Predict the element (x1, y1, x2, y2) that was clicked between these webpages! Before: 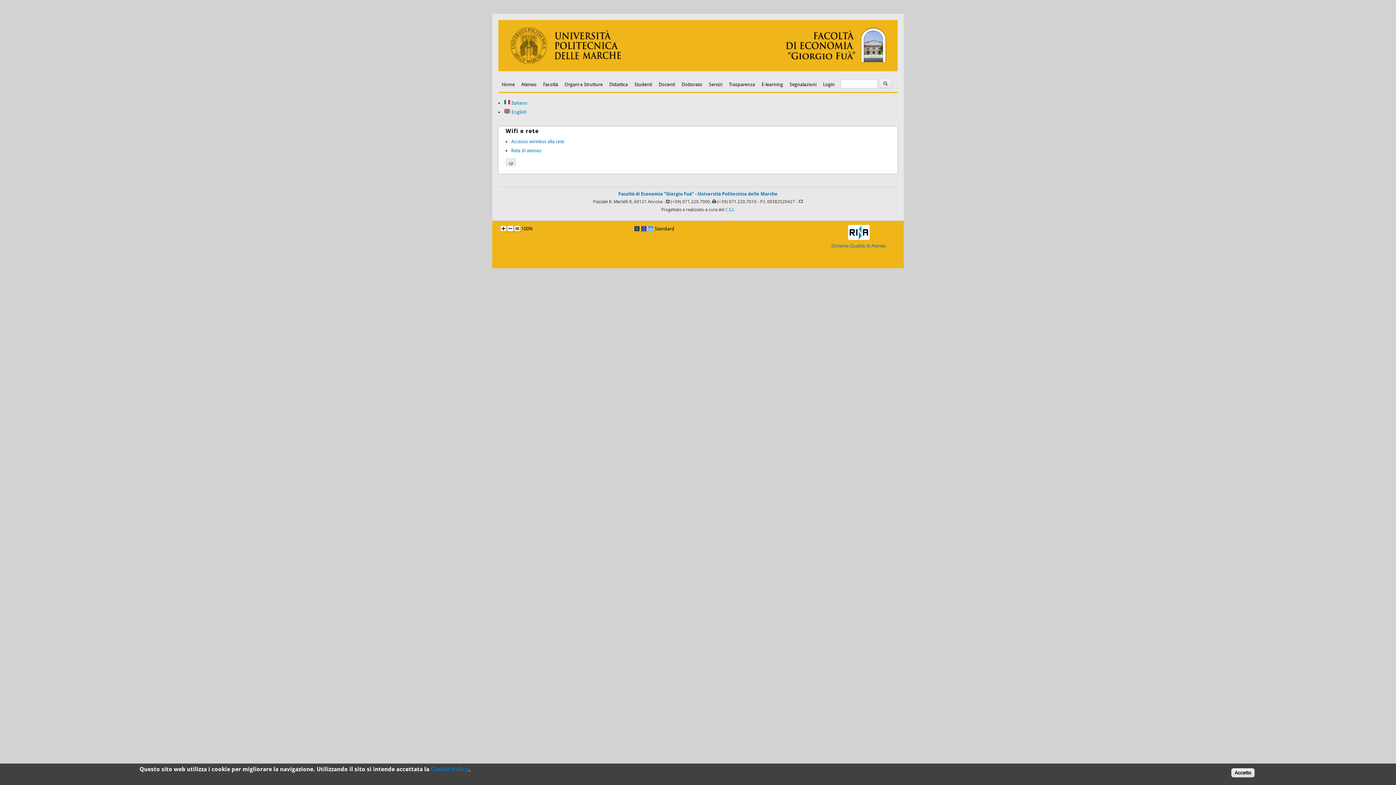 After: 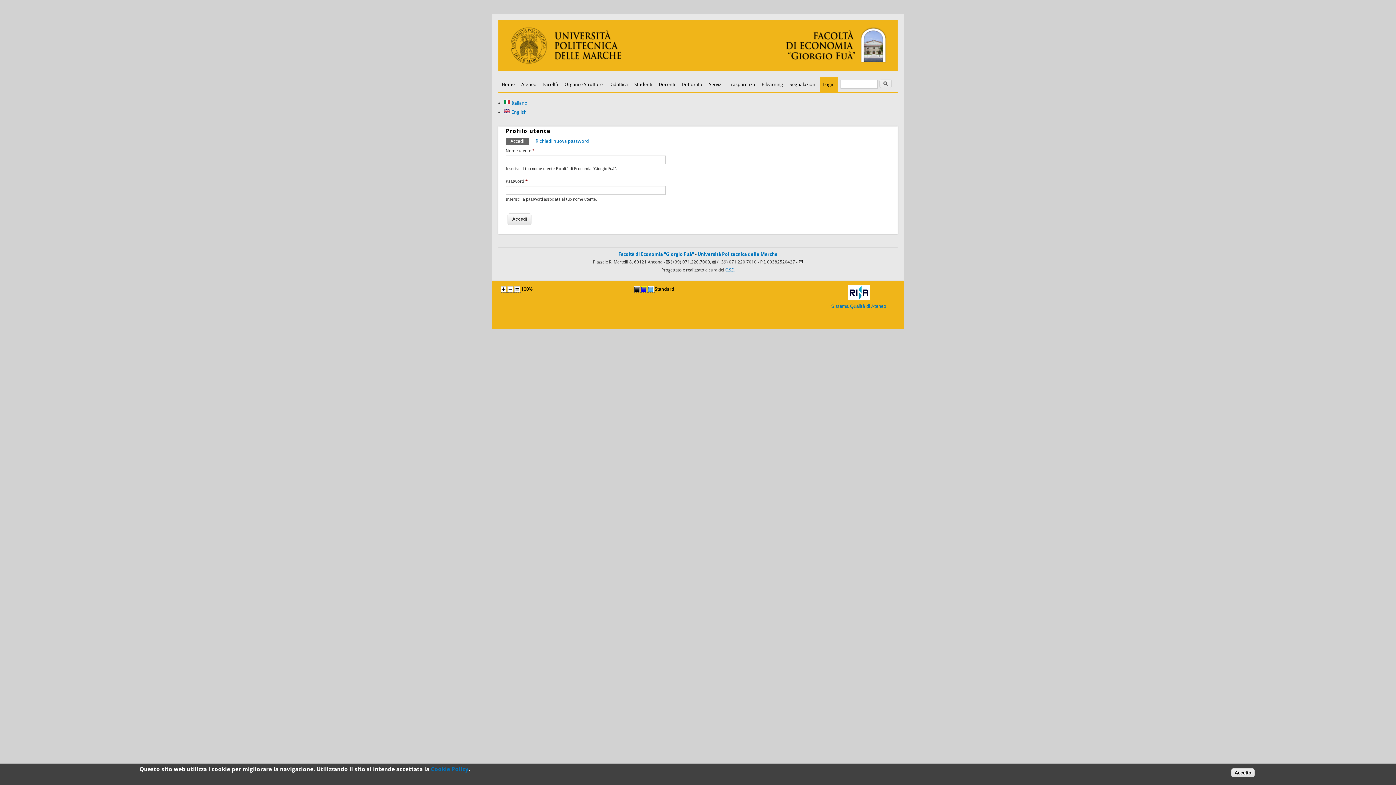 Action: bbox: (819, 77, 838, 91) label: Login